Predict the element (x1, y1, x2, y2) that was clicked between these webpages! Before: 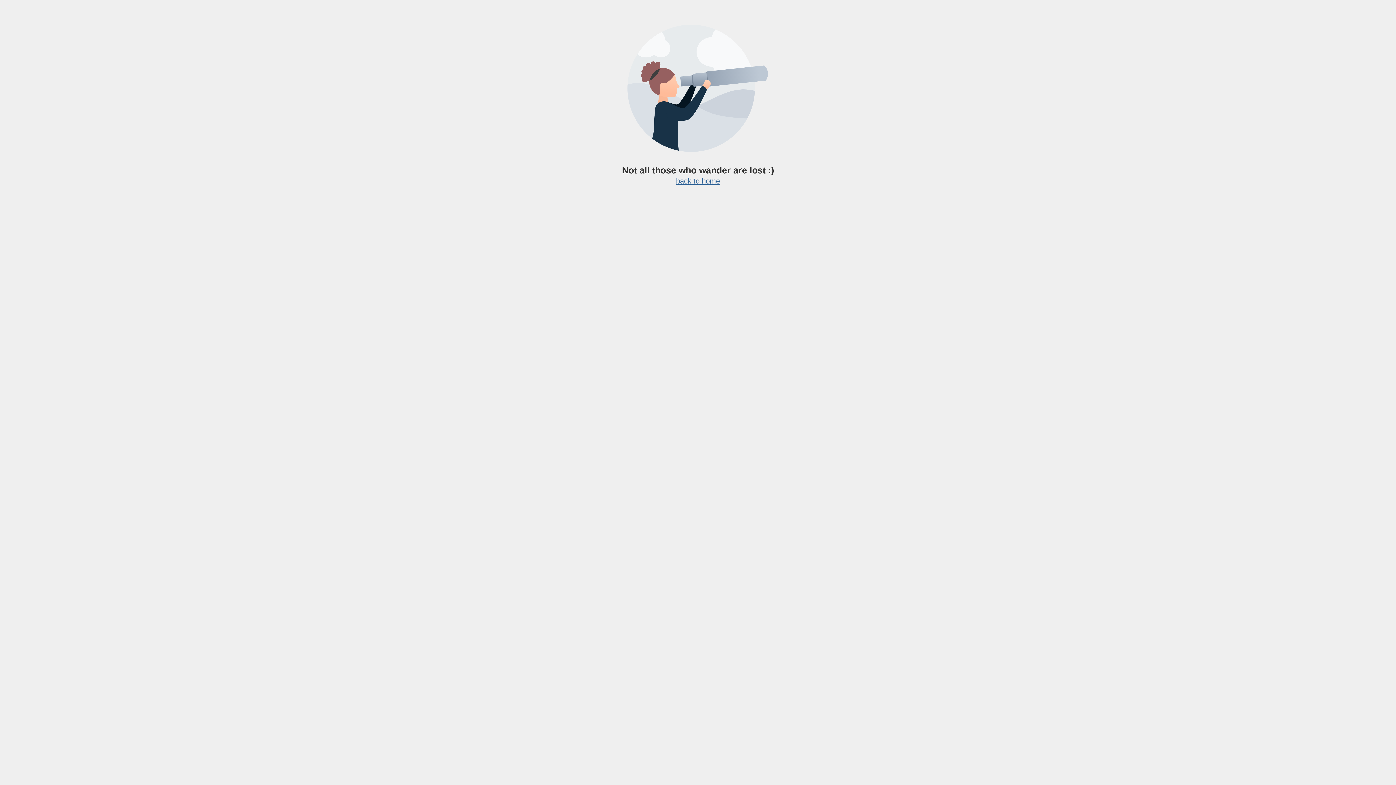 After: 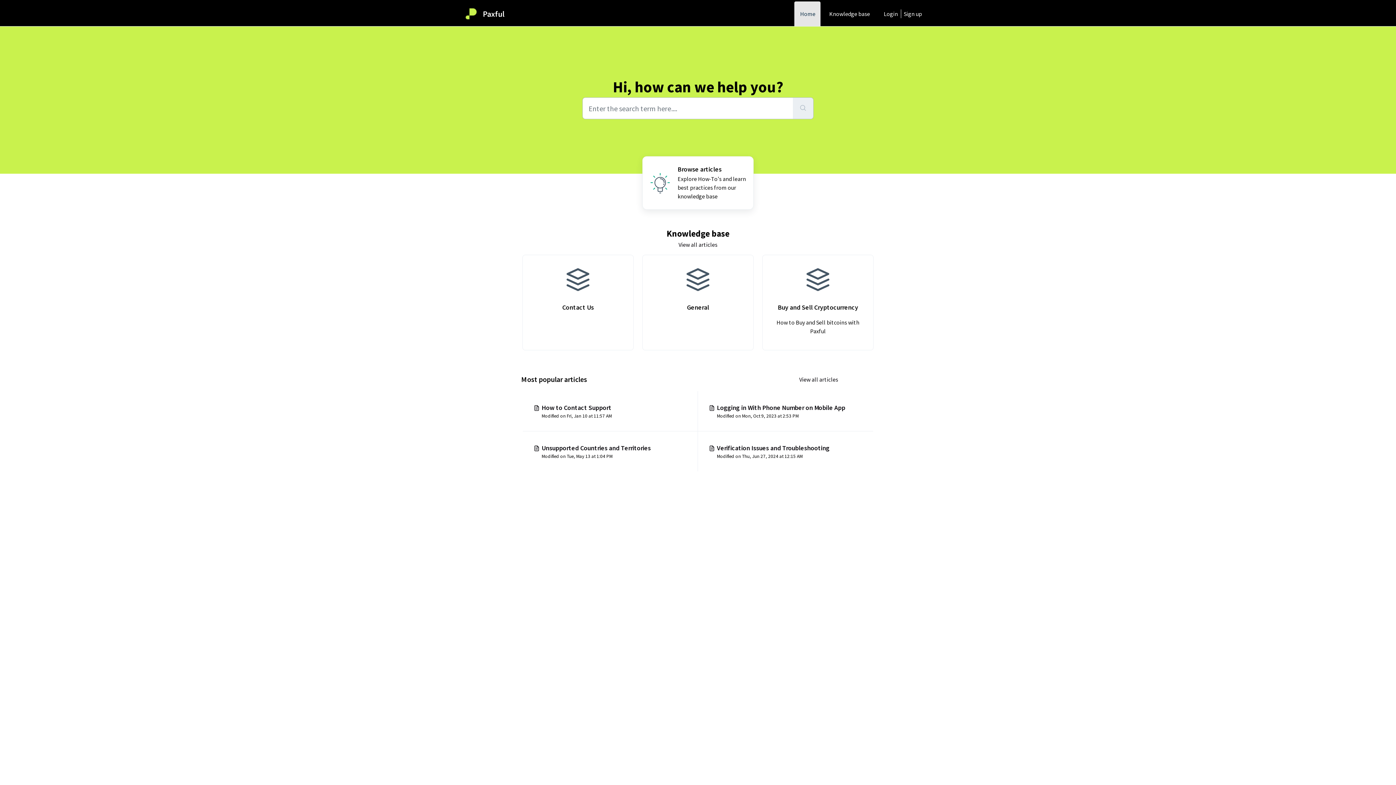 Action: bbox: (676, 177, 720, 185) label: back to home